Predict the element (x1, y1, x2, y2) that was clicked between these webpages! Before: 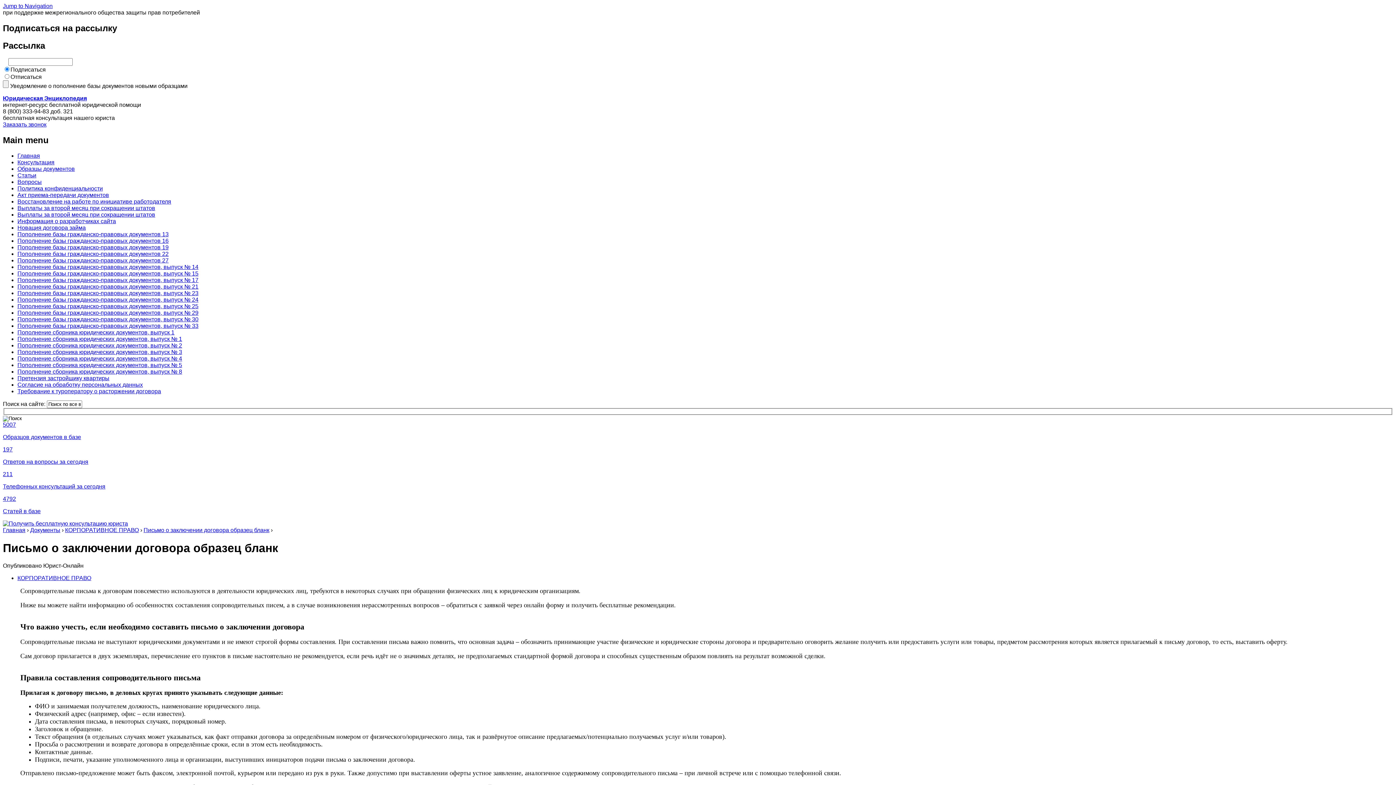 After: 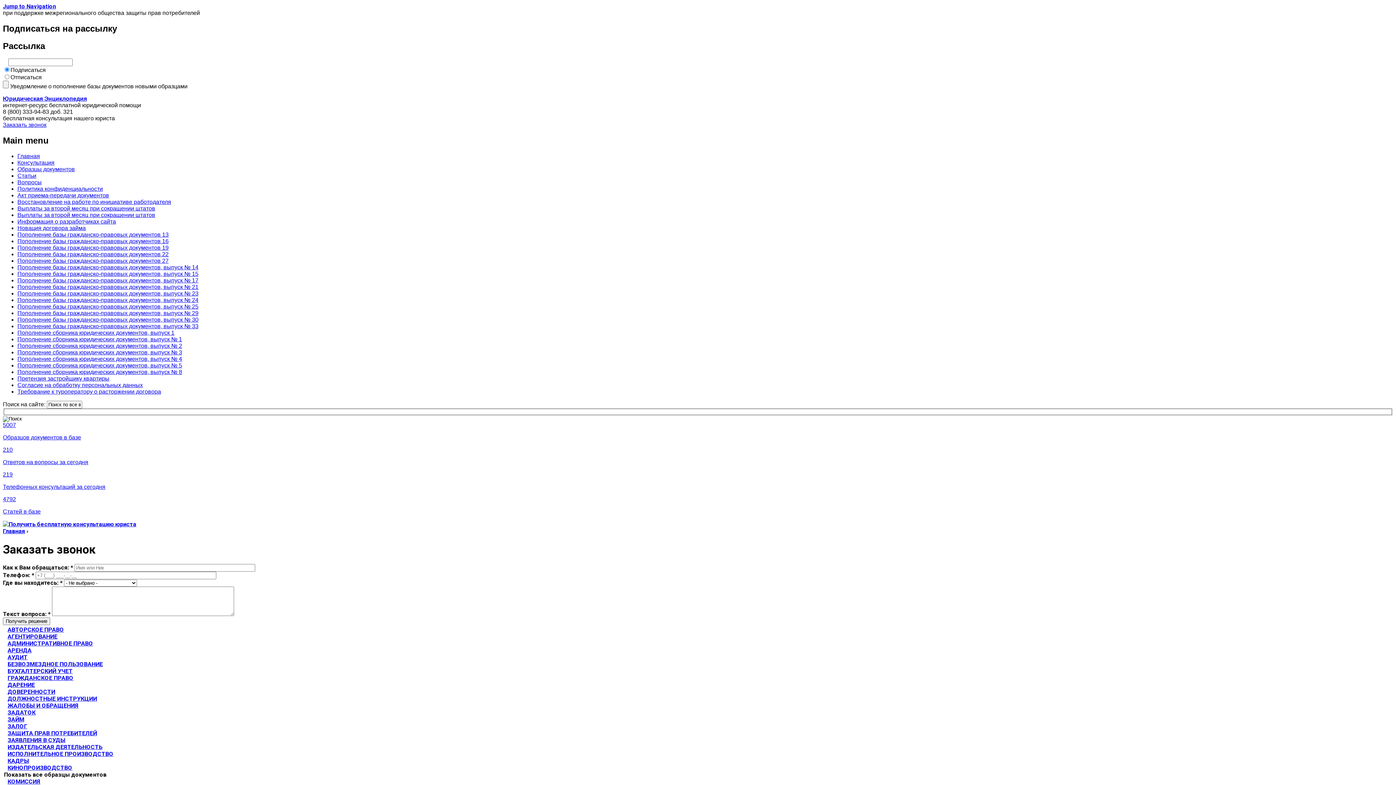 Action: label: Заказать звонок bbox: (2, 121, 46, 127)